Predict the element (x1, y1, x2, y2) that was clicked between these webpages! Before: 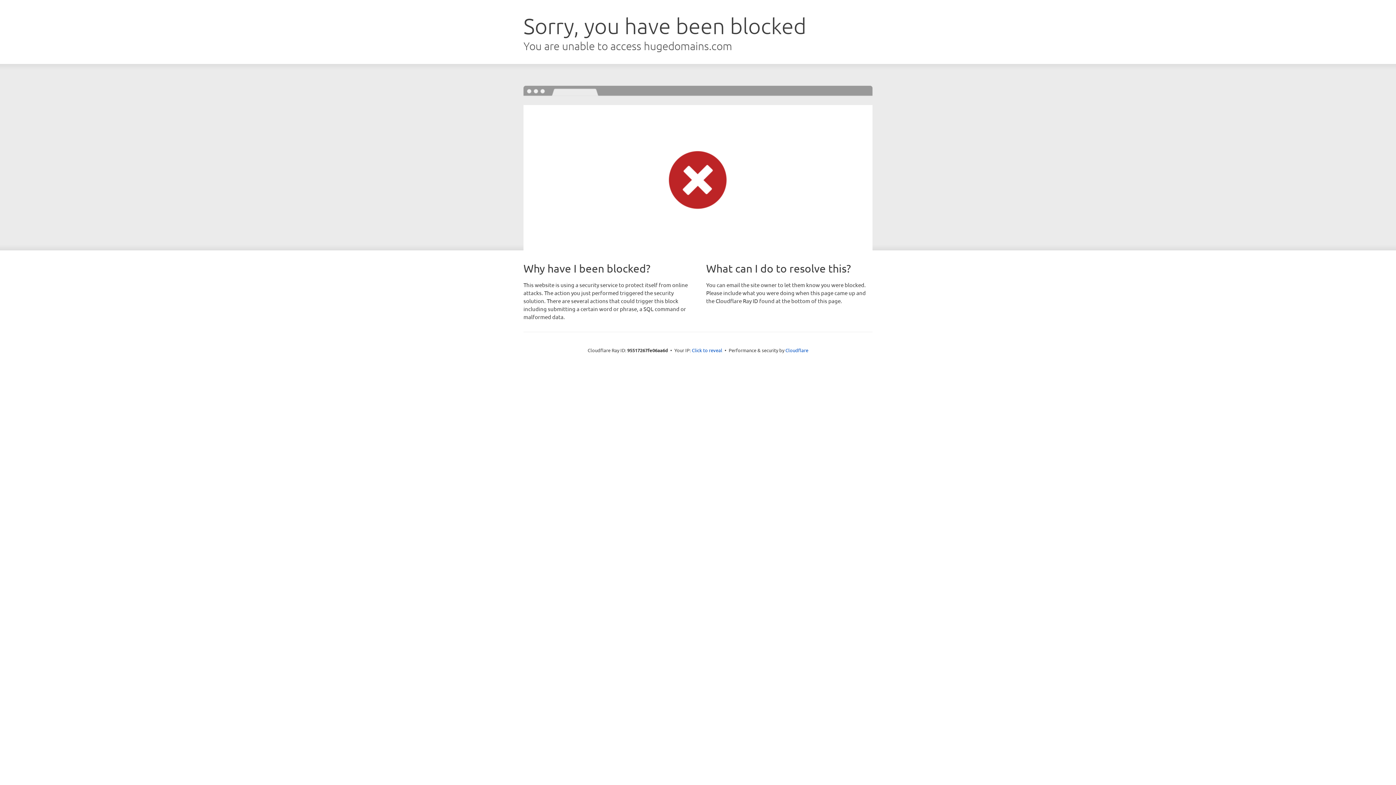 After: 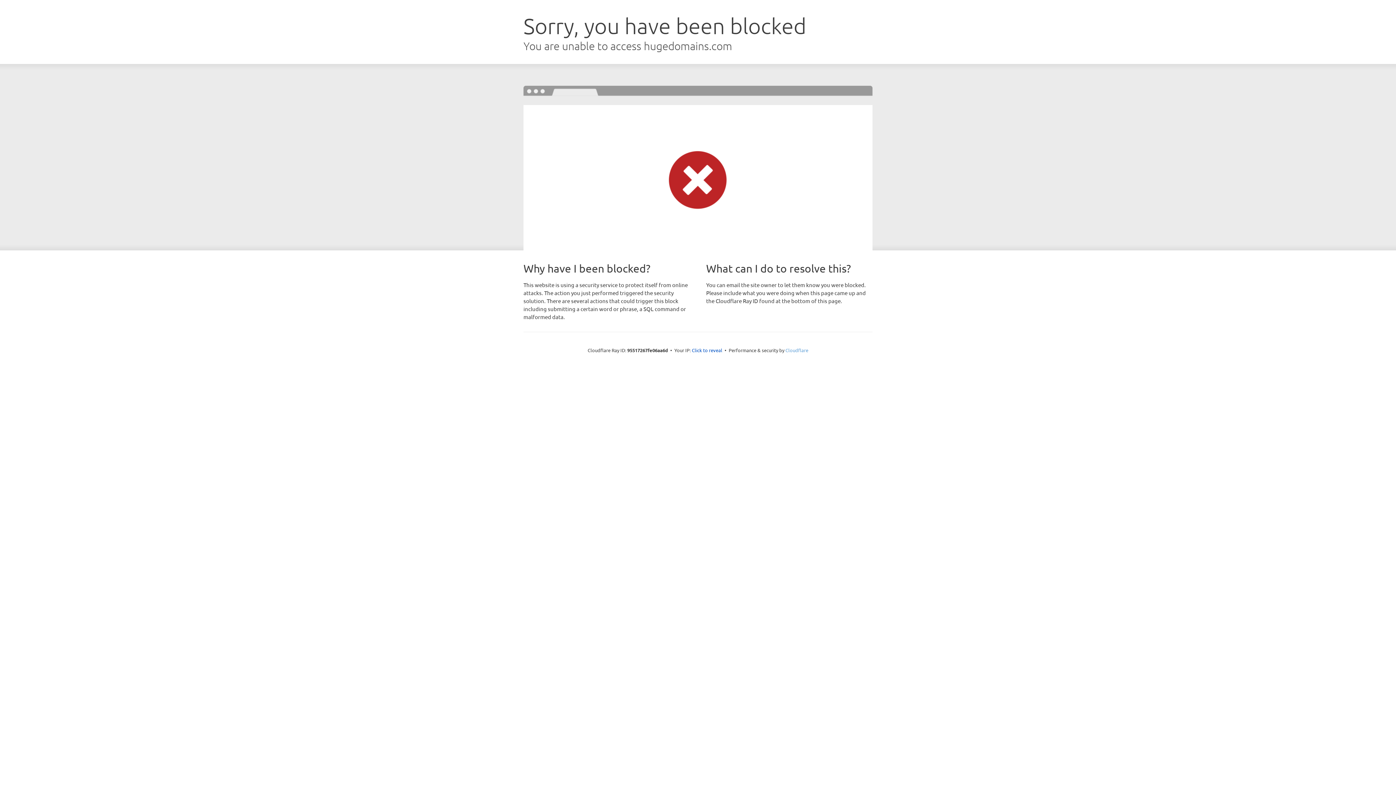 Action: bbox: (785, 347, 808, 353) label: Cloudflare